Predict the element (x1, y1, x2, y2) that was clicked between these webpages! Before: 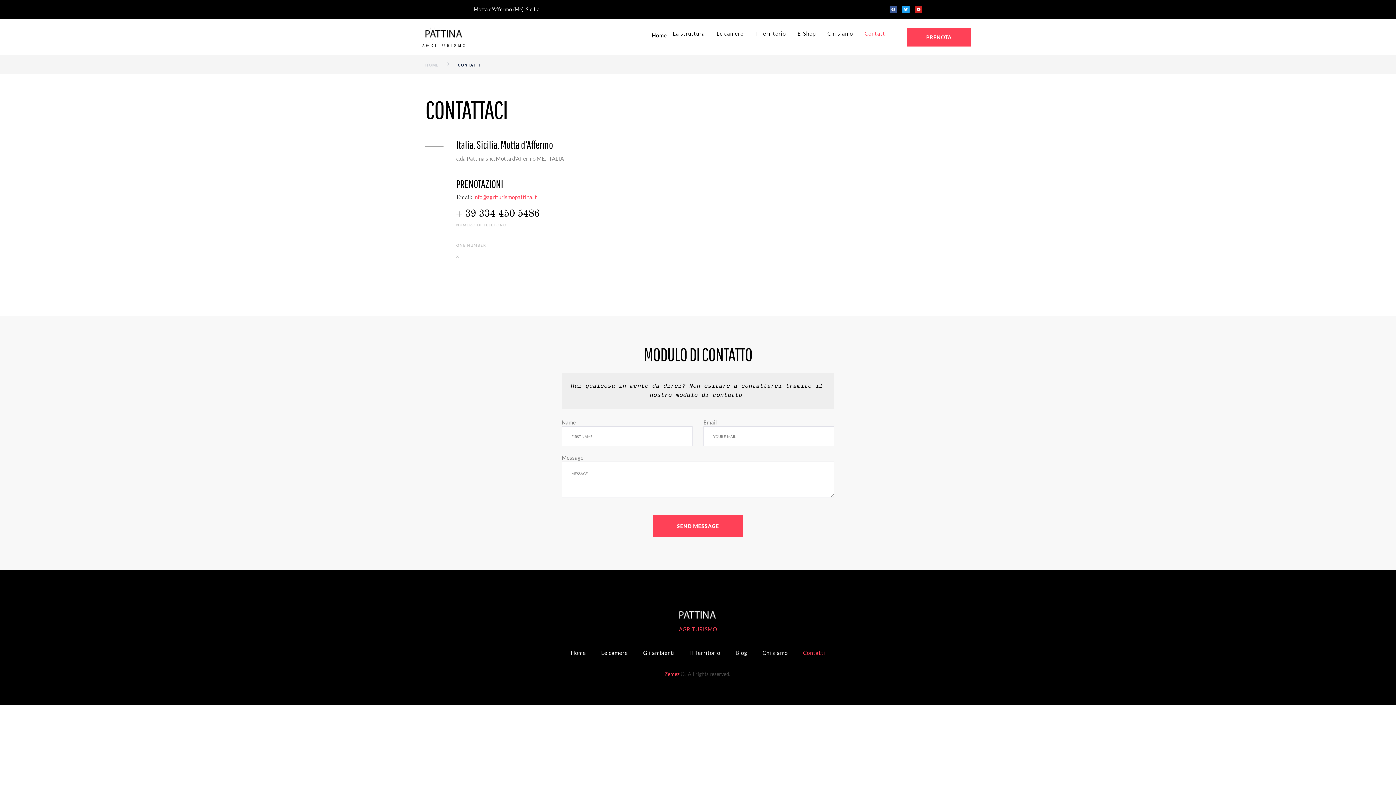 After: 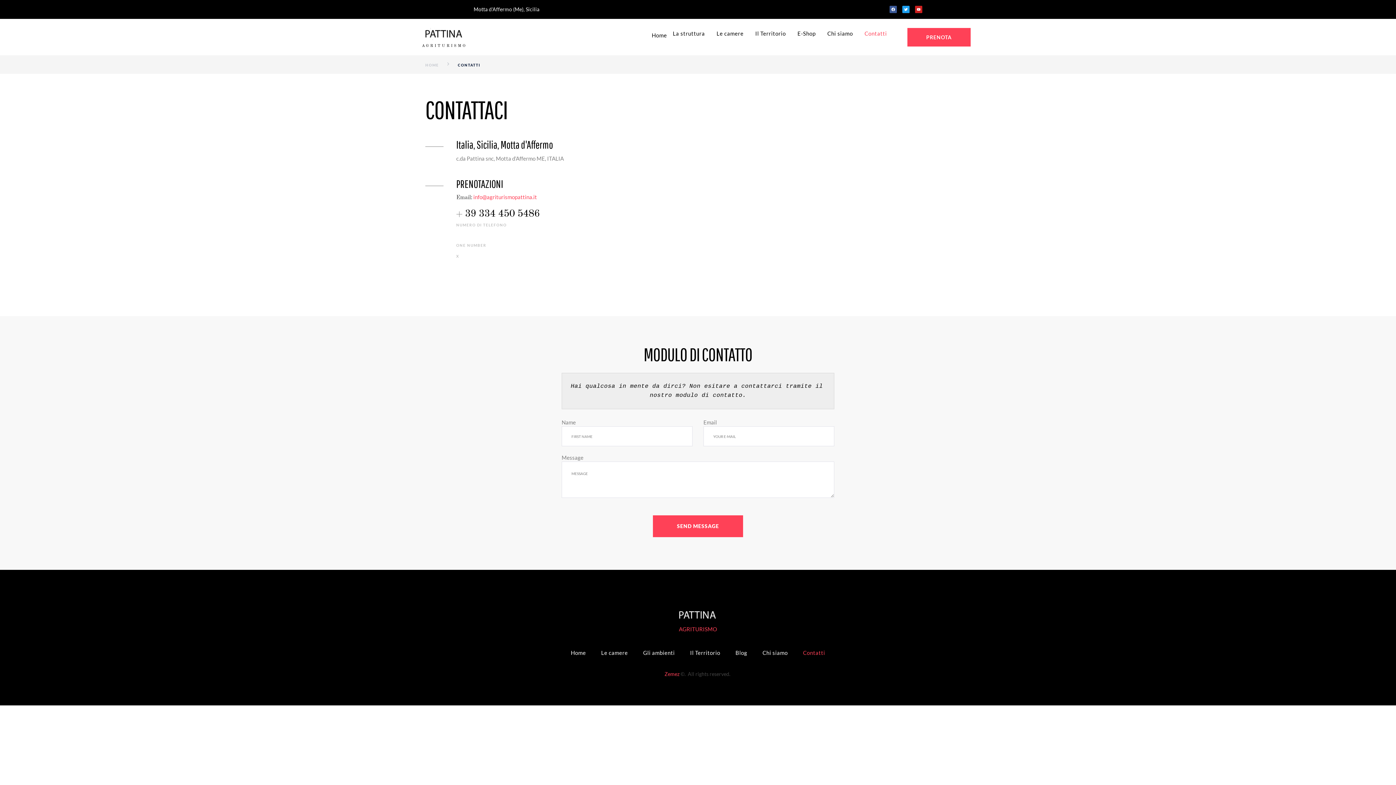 Action: label: Contatti bbox: (858, 27, 892, 39)